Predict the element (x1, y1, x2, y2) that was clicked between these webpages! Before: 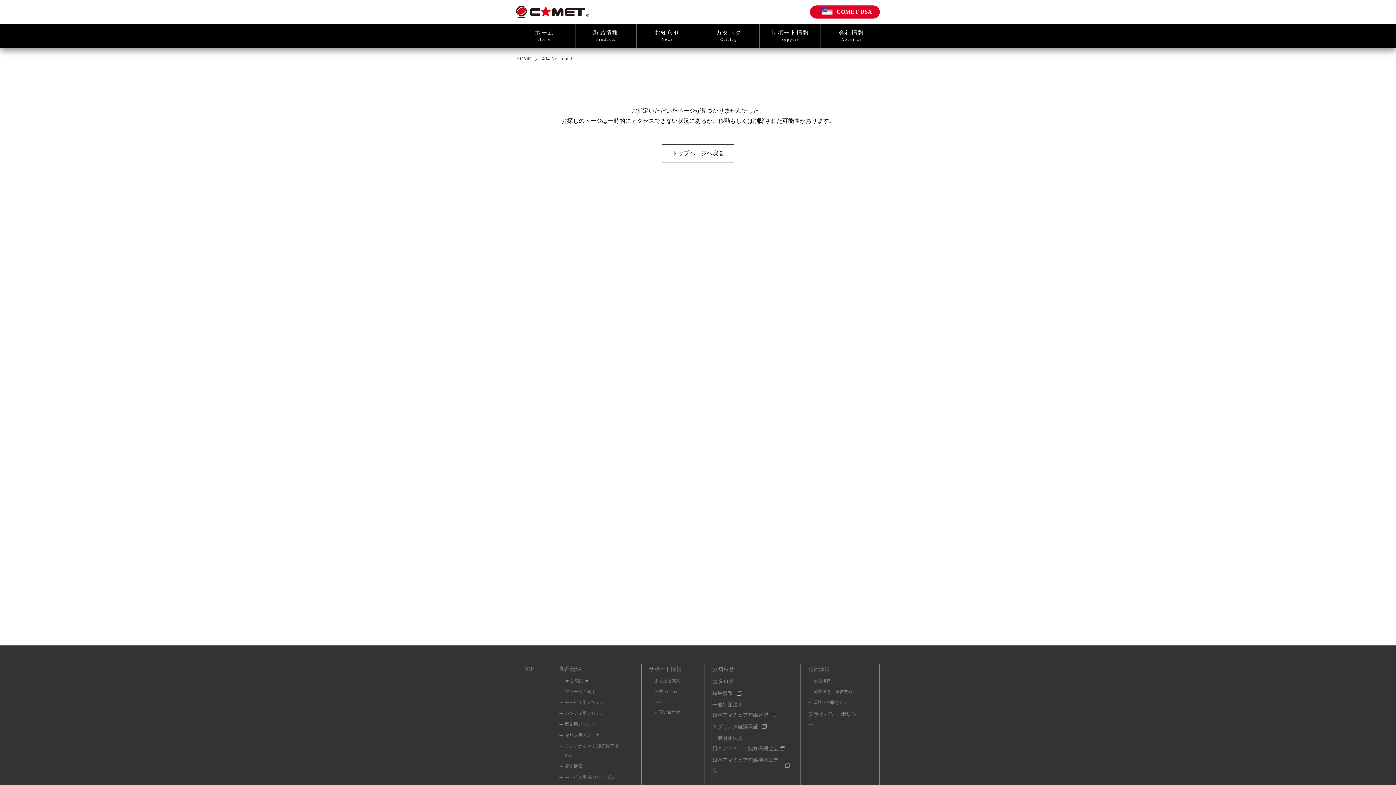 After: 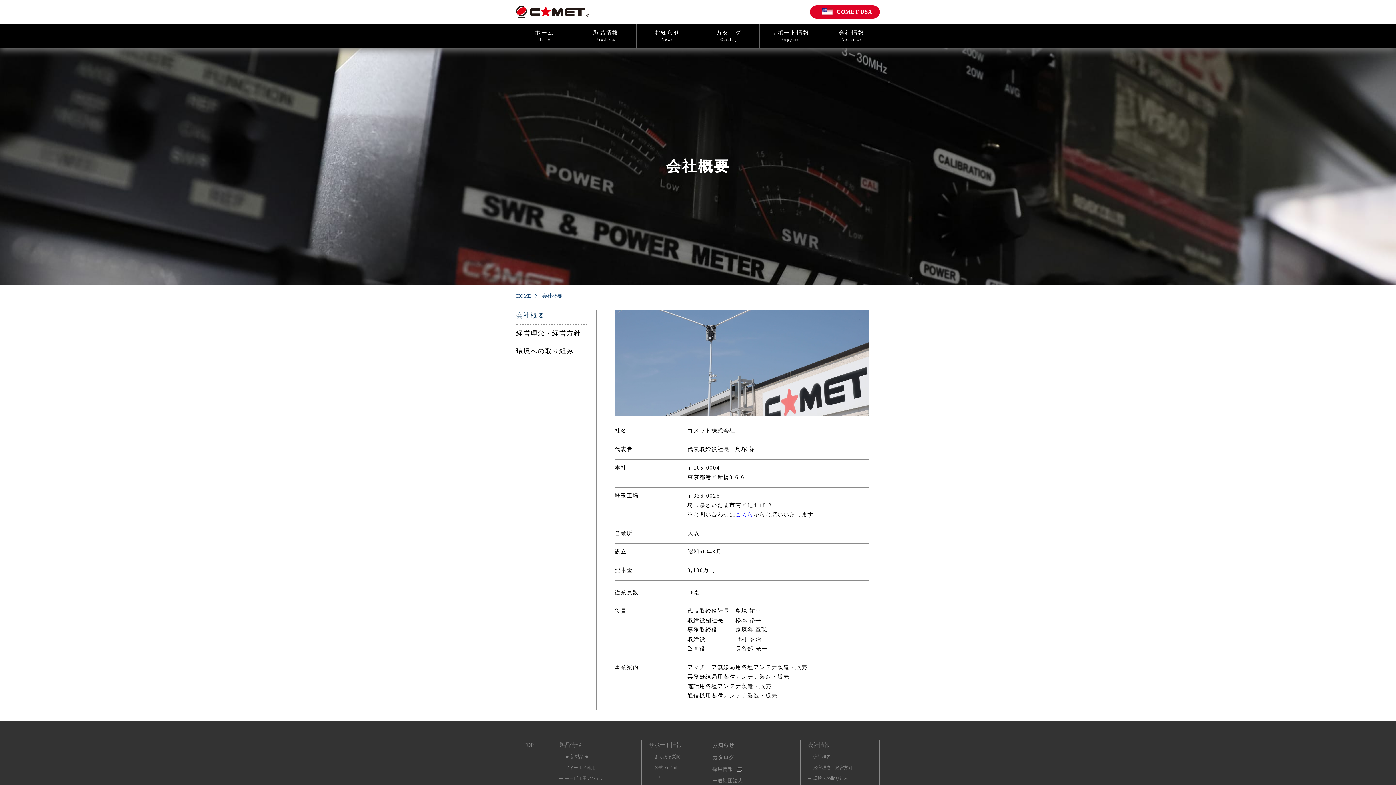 Action: bbox: (800, 676, 879, 685) label: 会社概要